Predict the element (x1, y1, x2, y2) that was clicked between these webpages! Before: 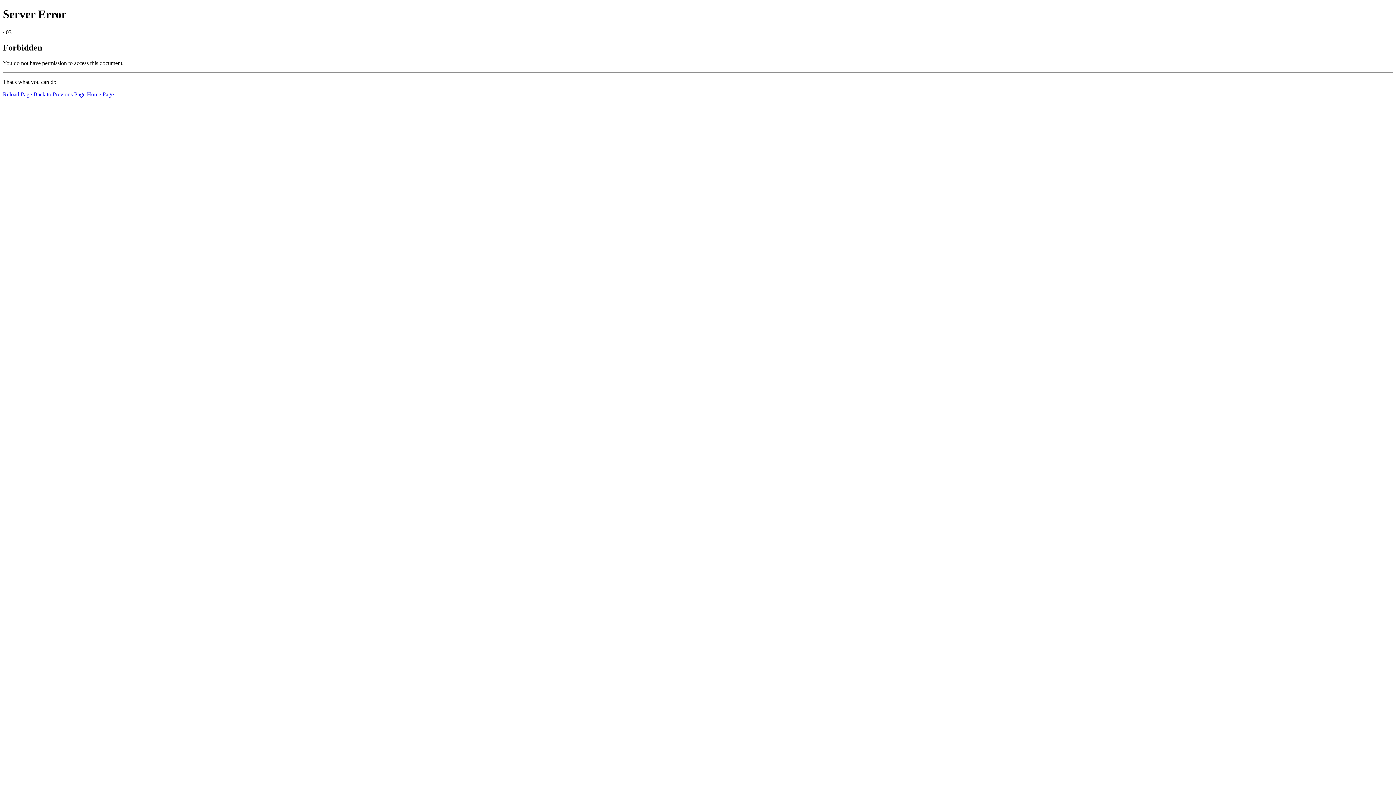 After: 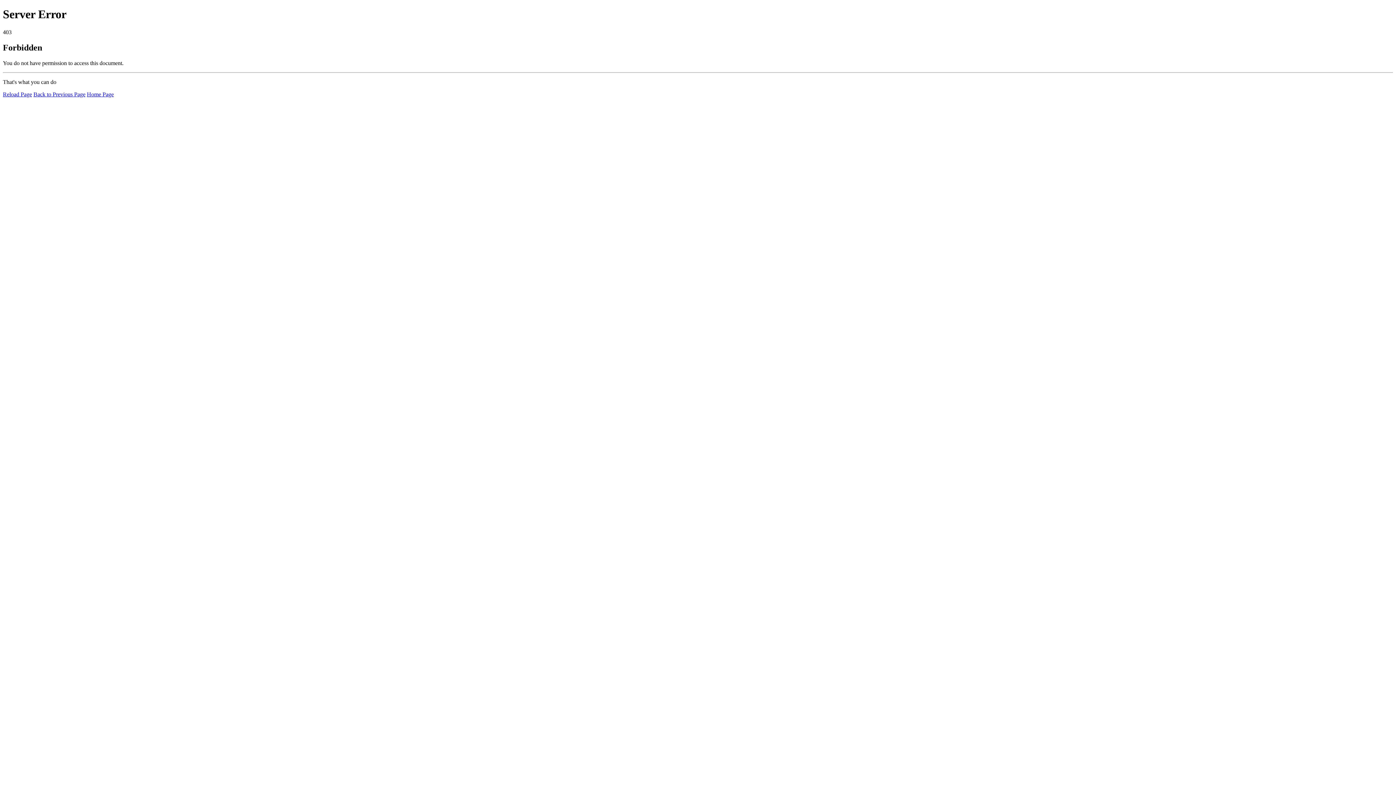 Action: bbox: (86, 91, 113, 97) label: Home Page